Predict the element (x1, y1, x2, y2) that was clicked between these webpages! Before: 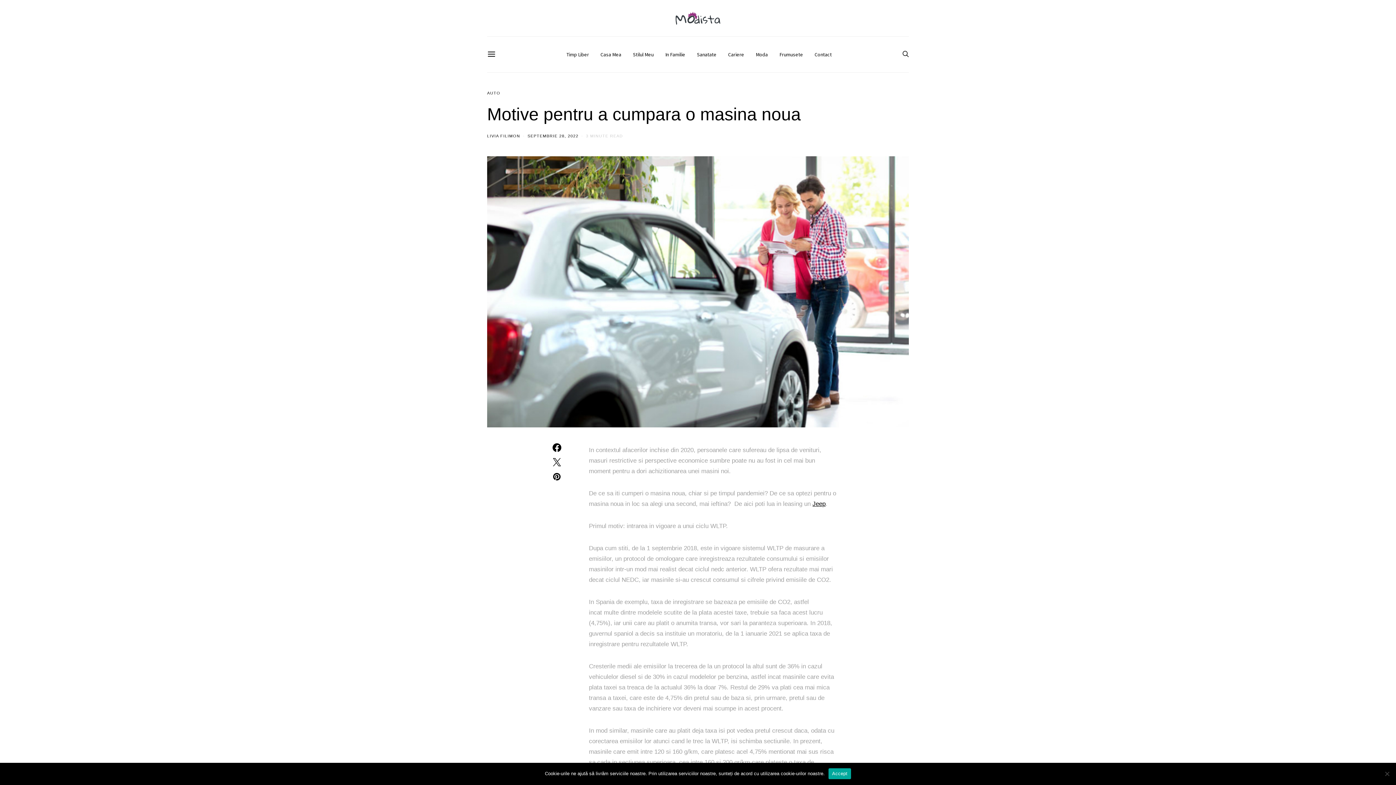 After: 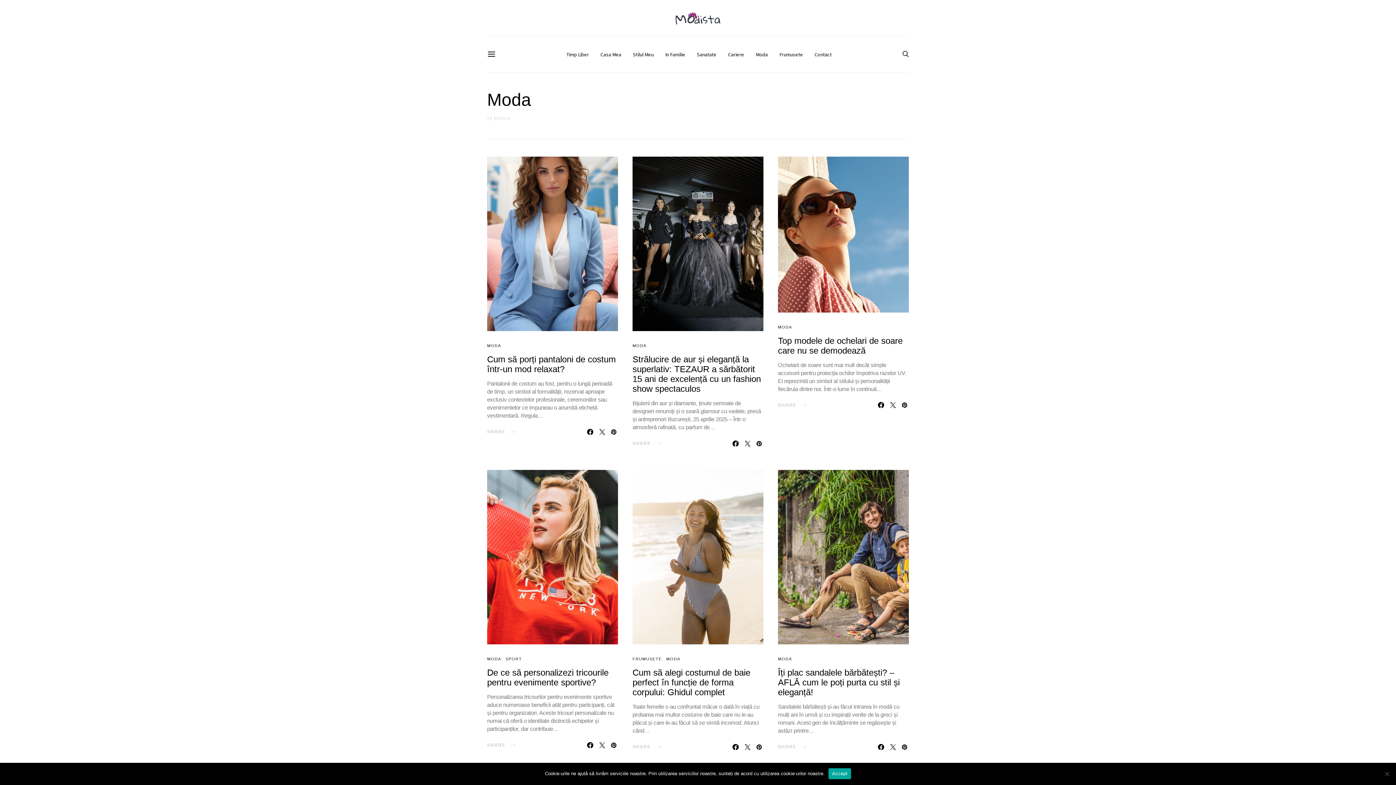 Action: bbox: (756, 36, 768, 72) label: Moda